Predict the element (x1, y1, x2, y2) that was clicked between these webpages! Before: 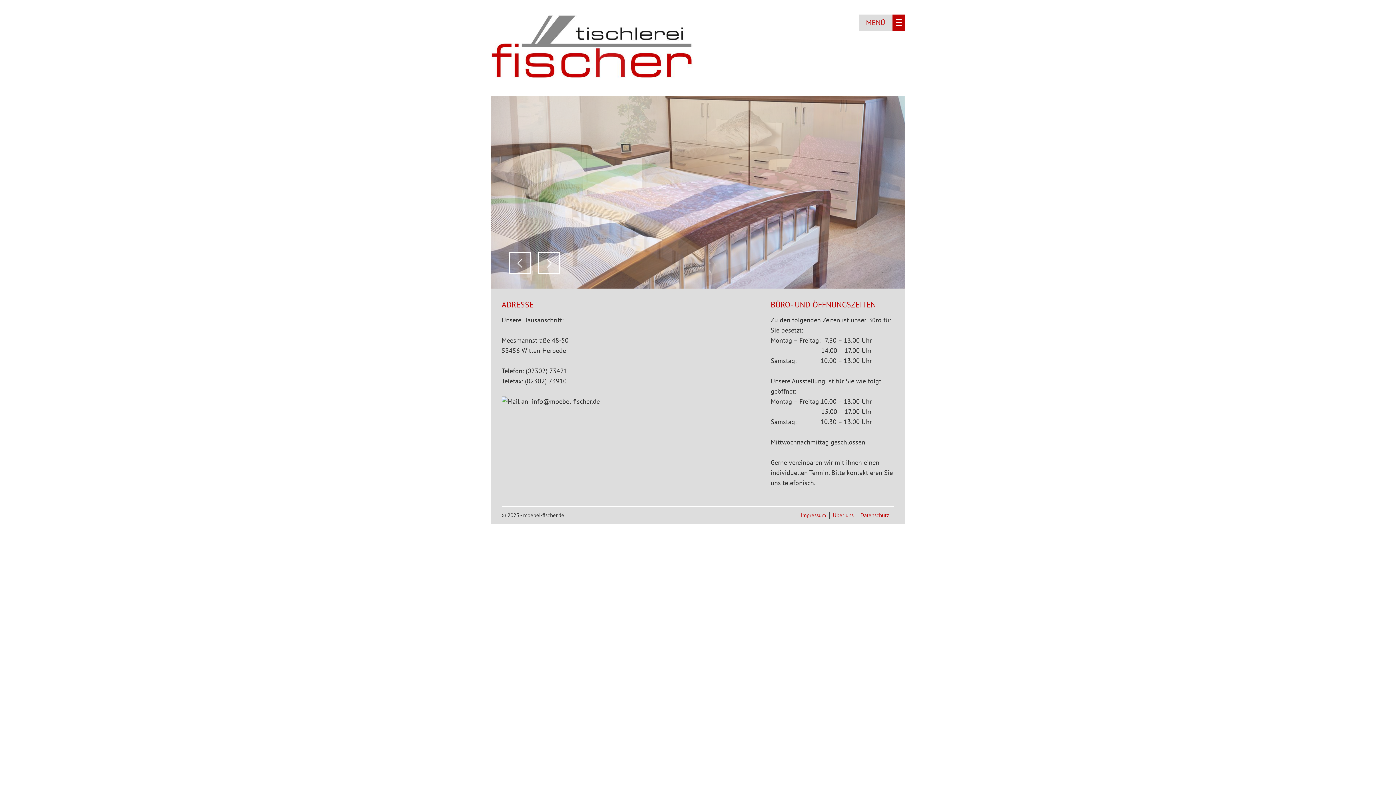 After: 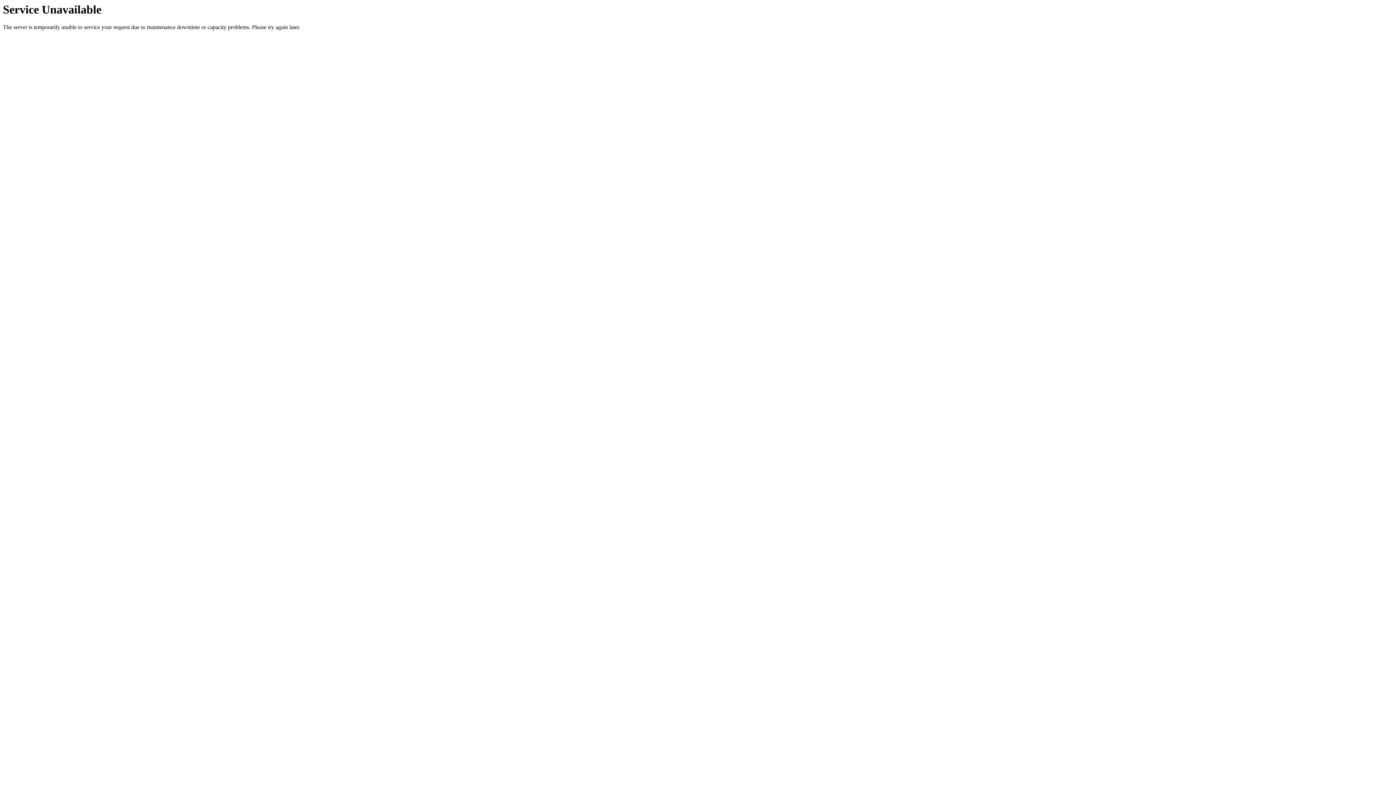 Action: bbox: (801, 512, 826, 519) label: Impressum